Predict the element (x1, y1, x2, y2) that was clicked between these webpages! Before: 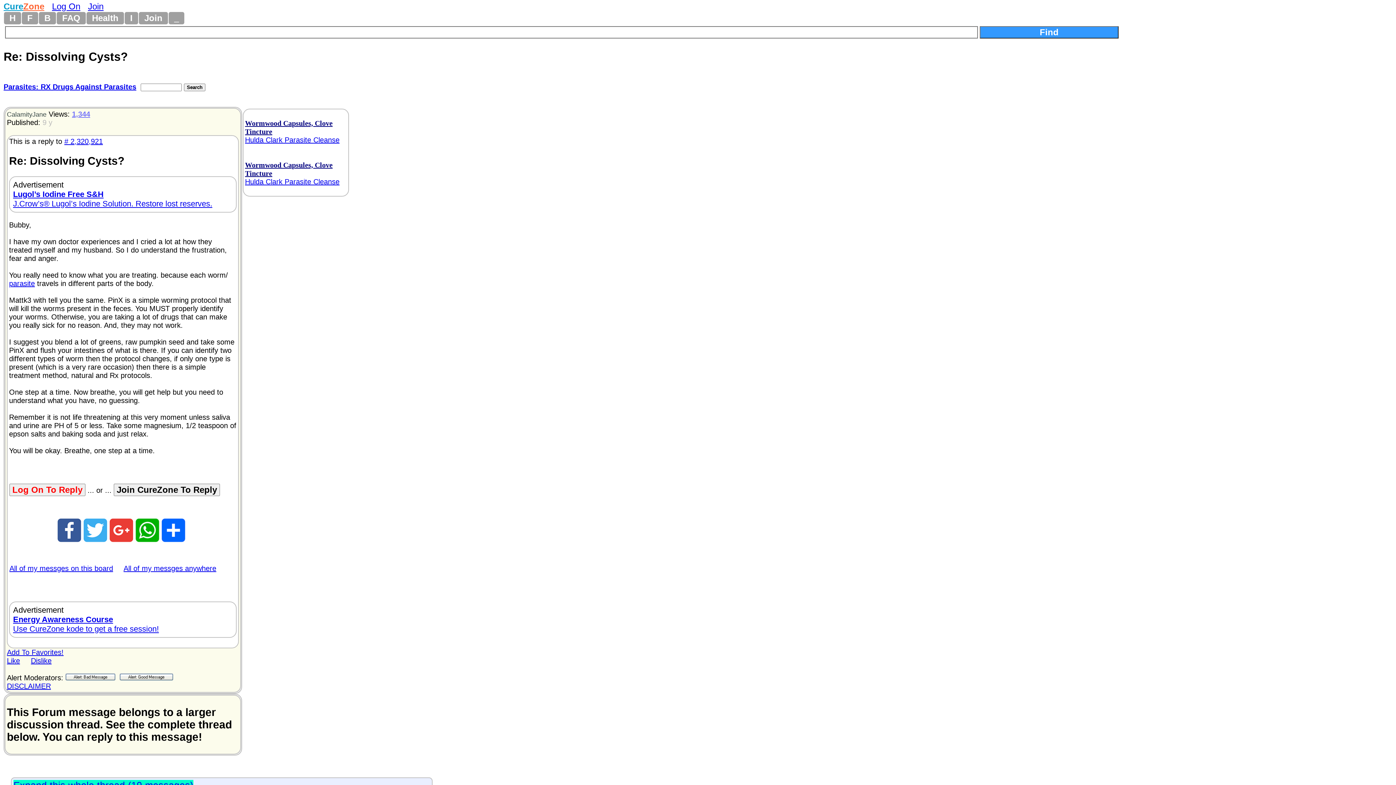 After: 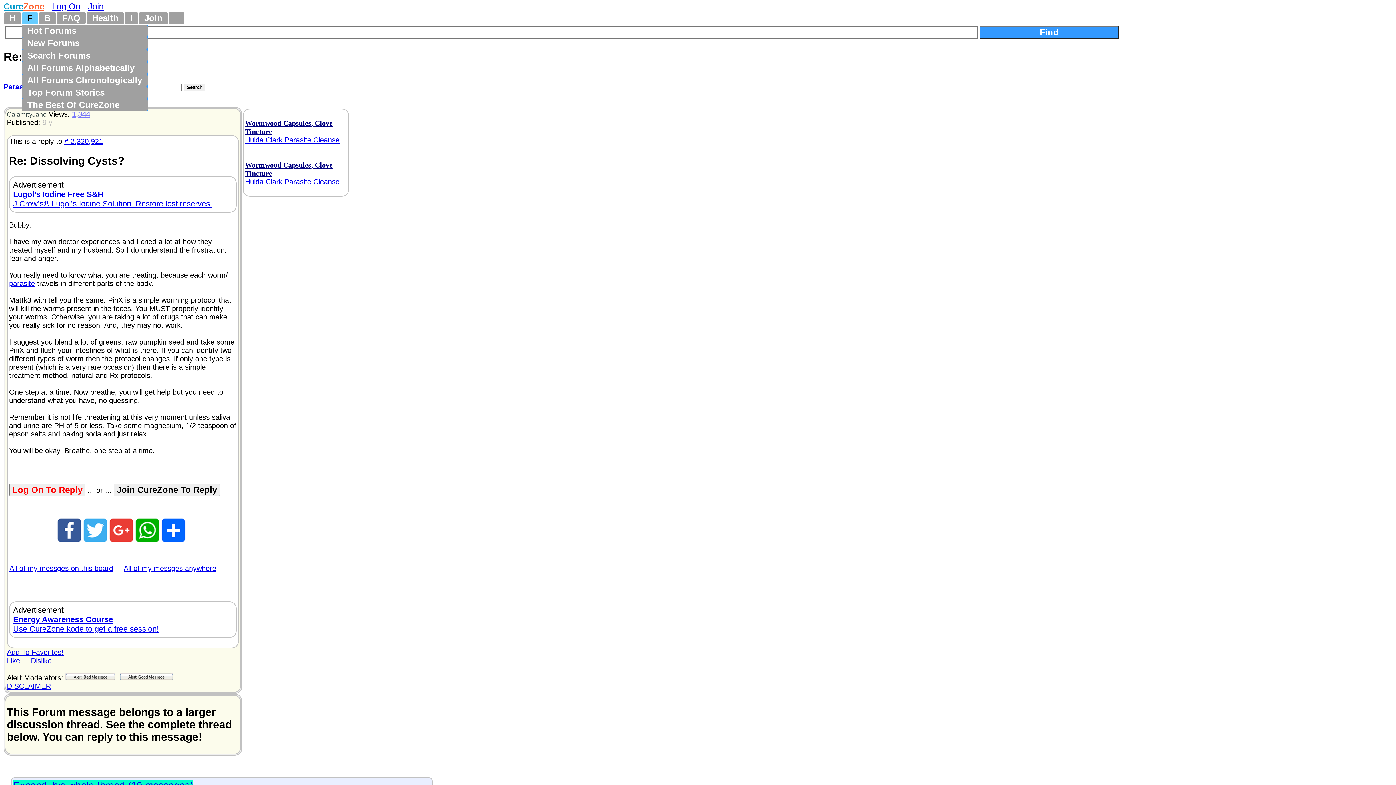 Action: label: F bbox: (21, 12, 38, 24)